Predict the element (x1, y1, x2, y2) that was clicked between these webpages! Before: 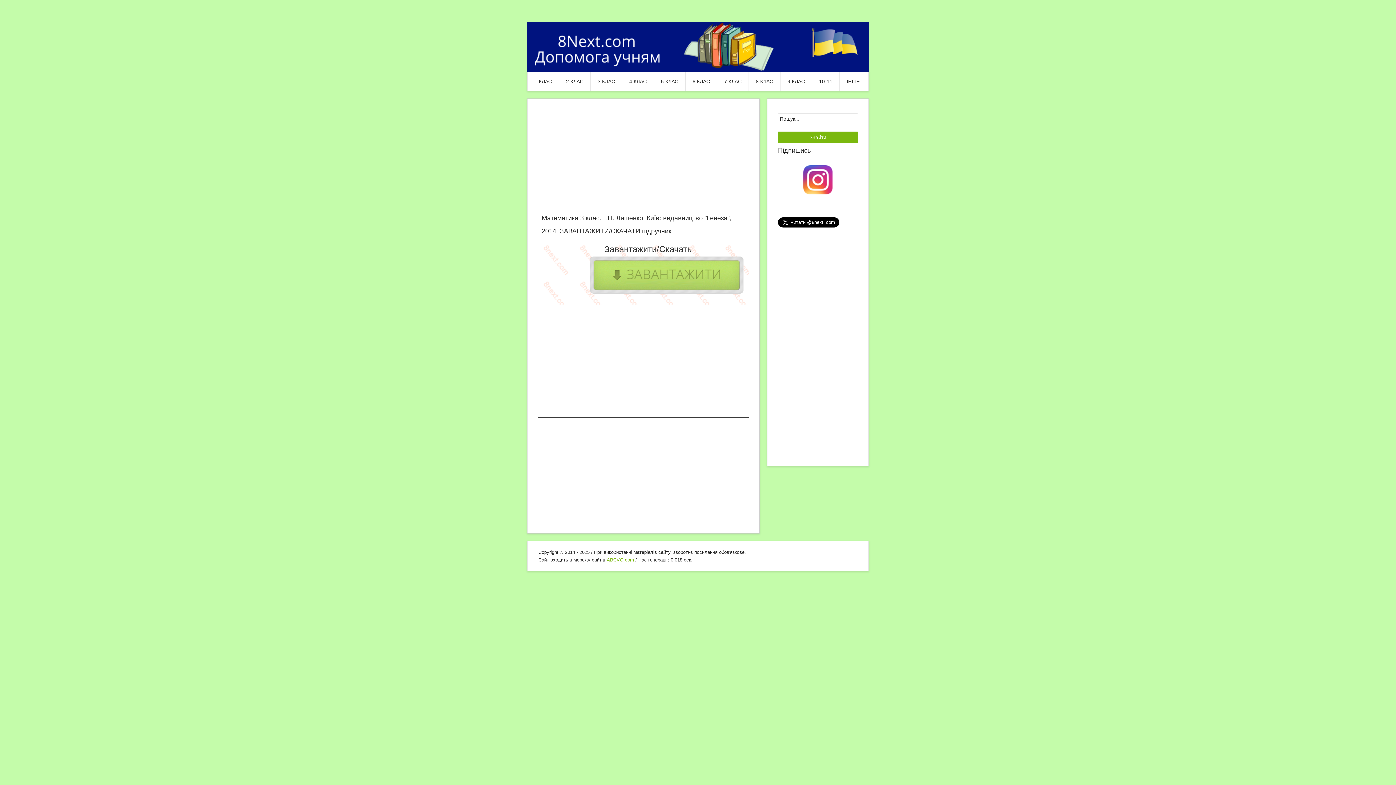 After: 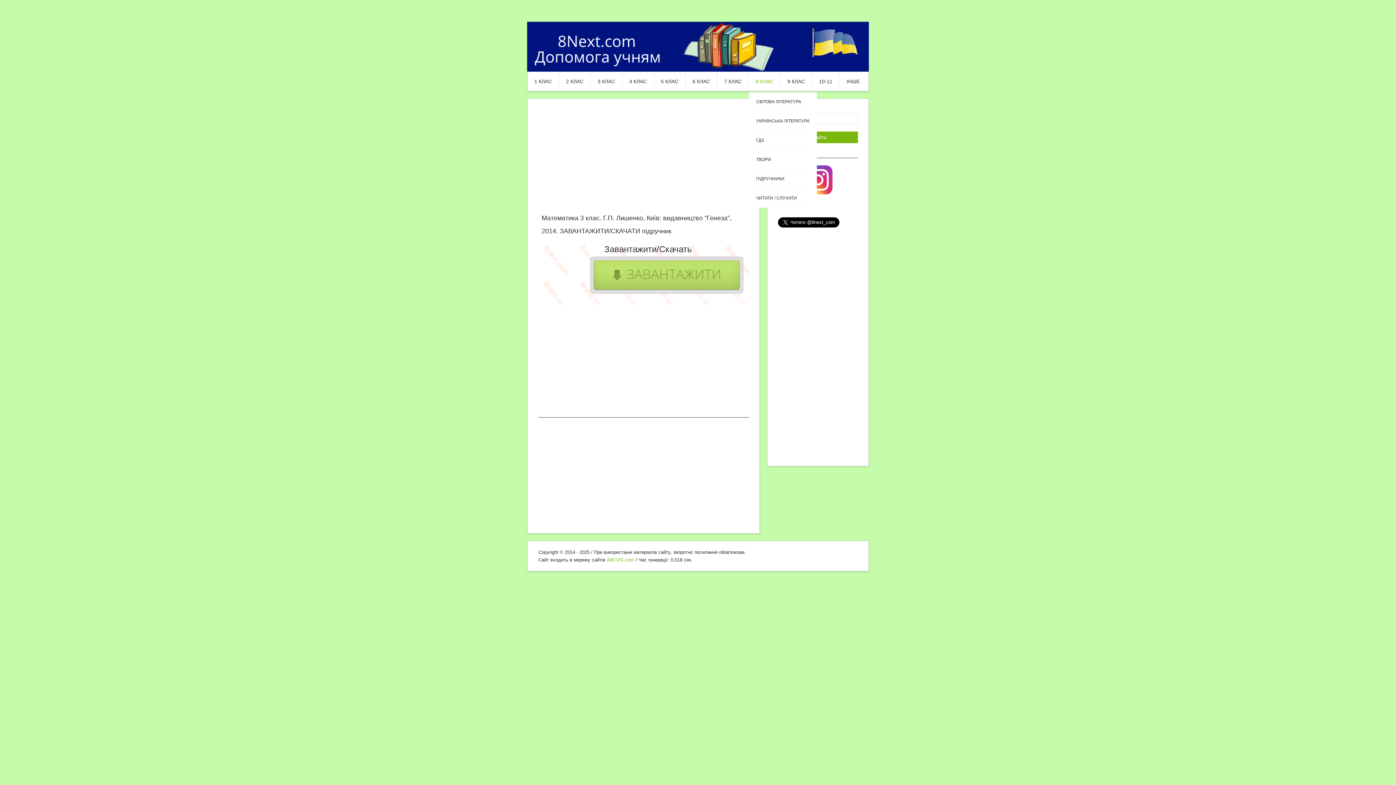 Action: bbox: (749, 72, 780, 90) label: 8 КЛАС